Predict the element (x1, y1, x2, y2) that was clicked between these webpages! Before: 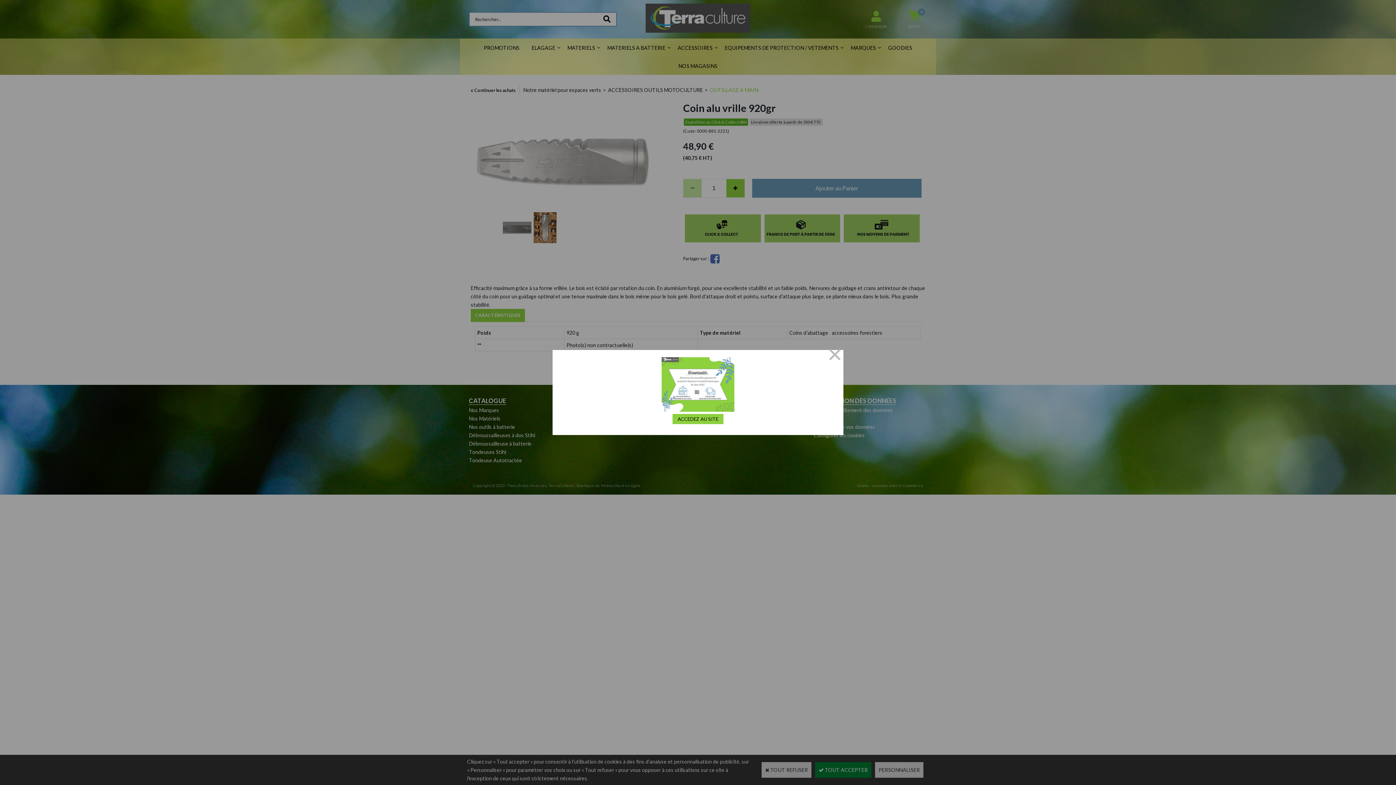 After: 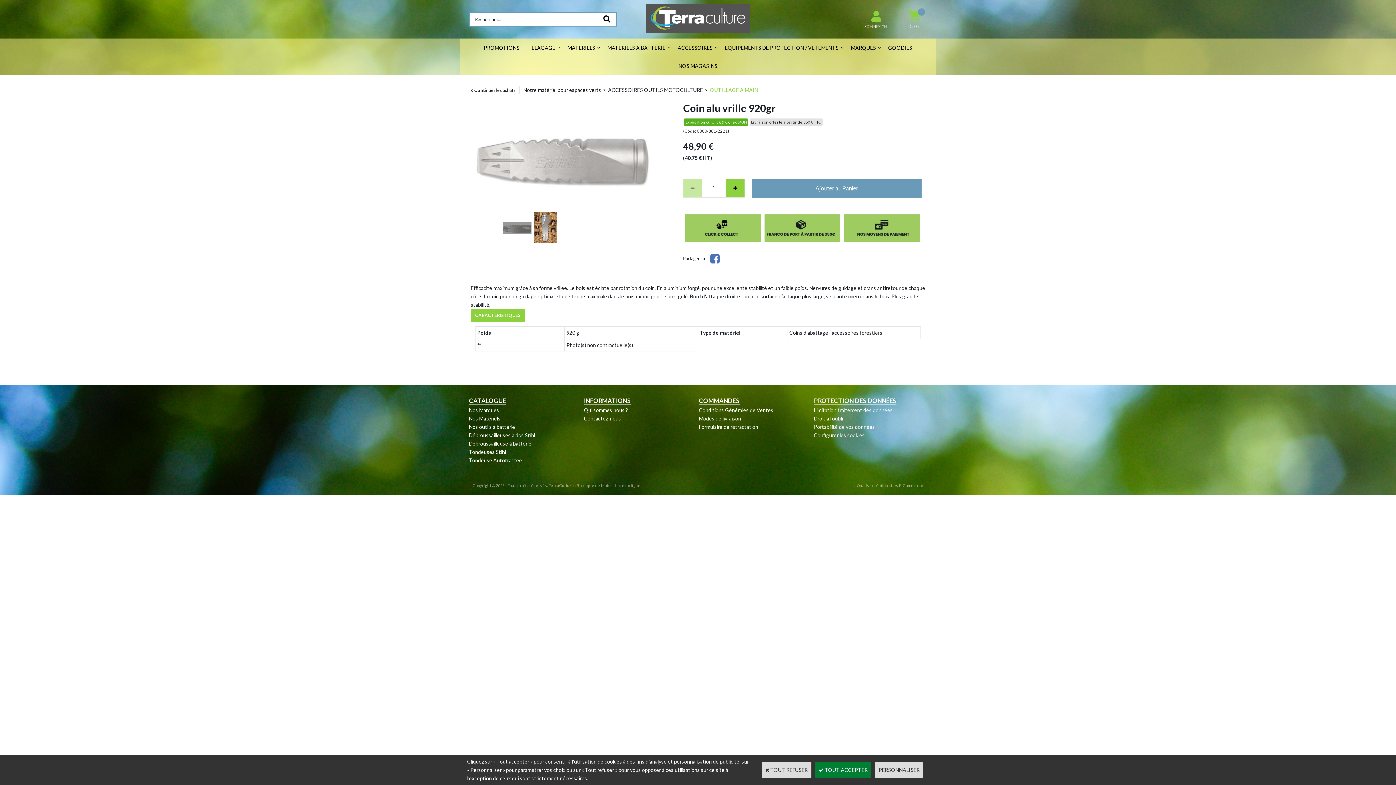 Action: bbox: (672, 414, 723, 424) label: ACCEDEZ AU SITE